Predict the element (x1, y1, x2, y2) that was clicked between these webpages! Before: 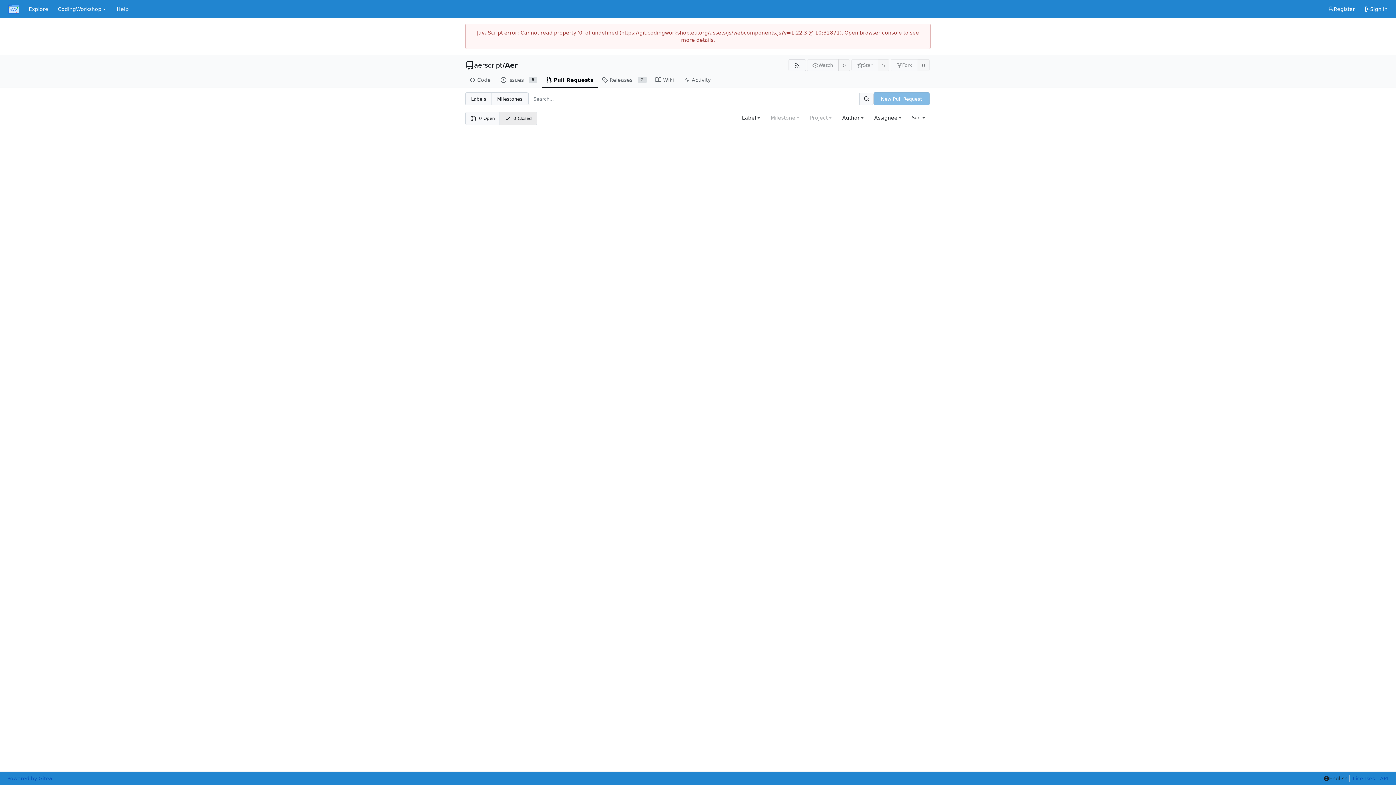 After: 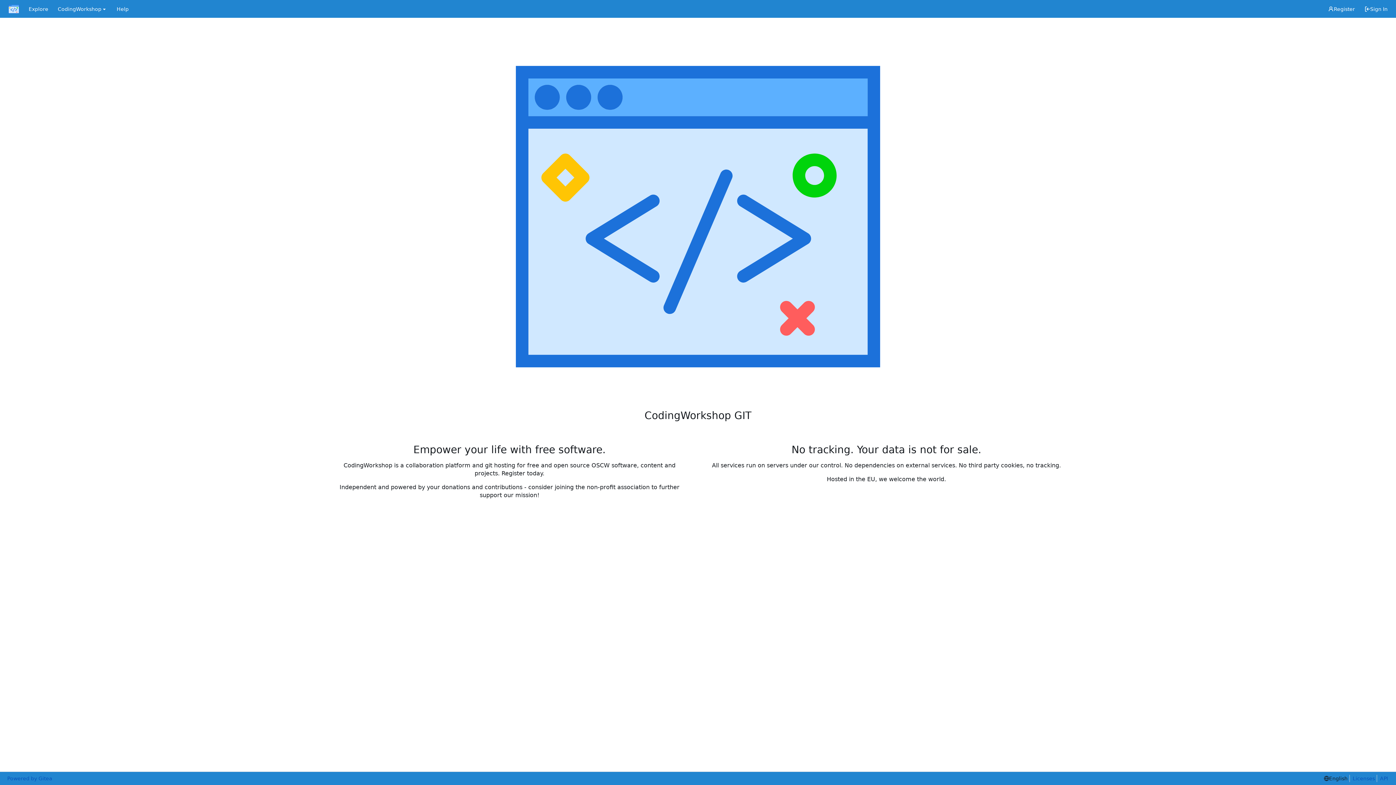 Action: label: Home bbox: (3, 2, 24, 15)